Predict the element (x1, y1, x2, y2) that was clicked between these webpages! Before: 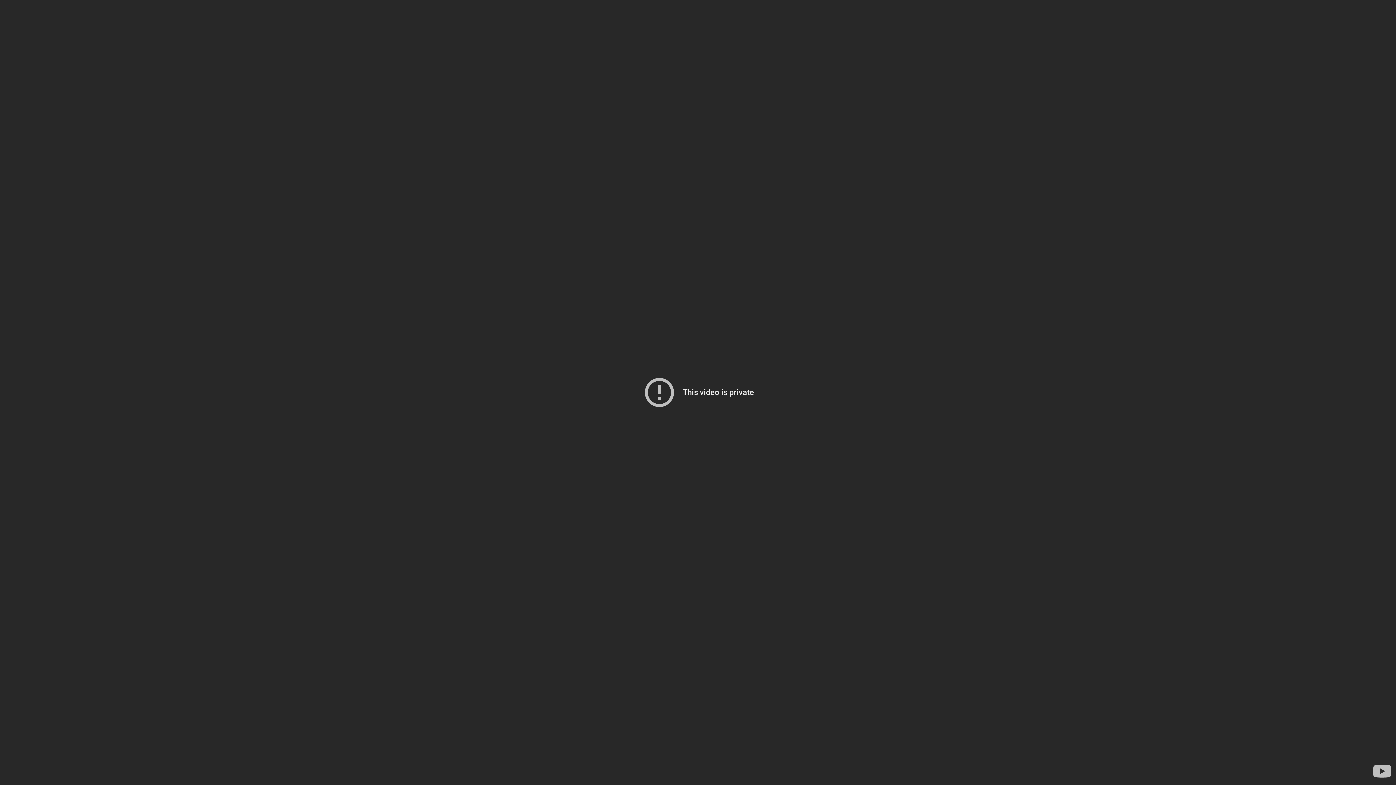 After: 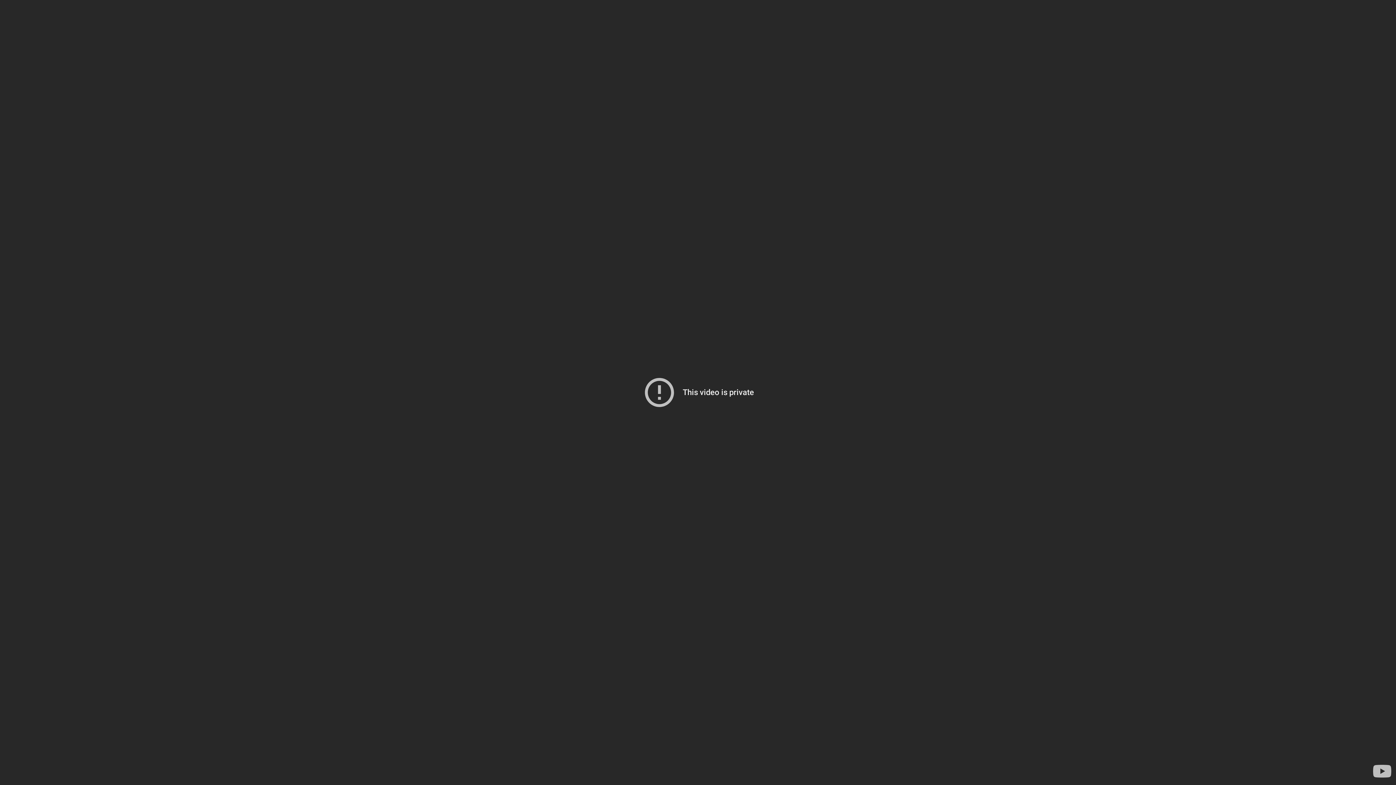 Action: label: Visit YouTube to search for more videos bbox: (1371, 760, 1393, 782)